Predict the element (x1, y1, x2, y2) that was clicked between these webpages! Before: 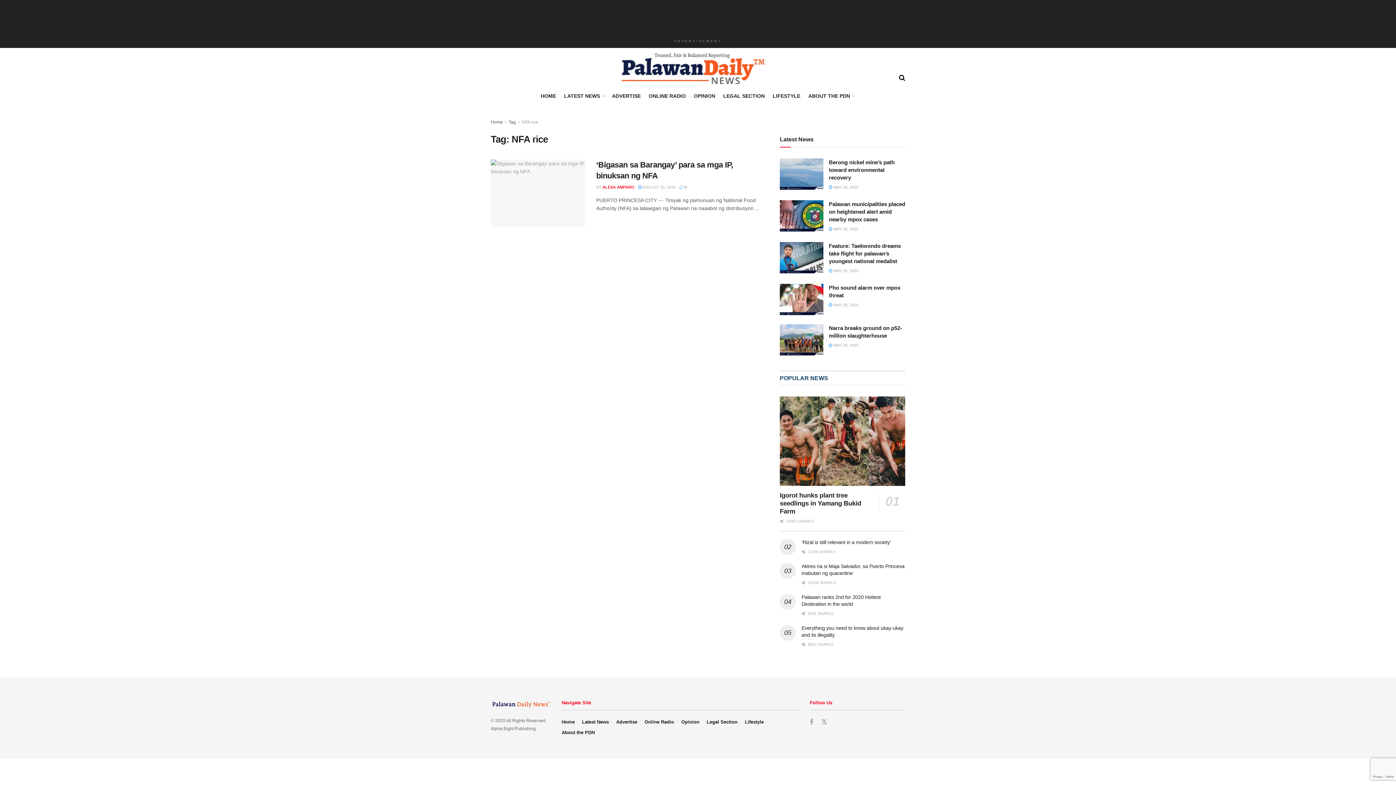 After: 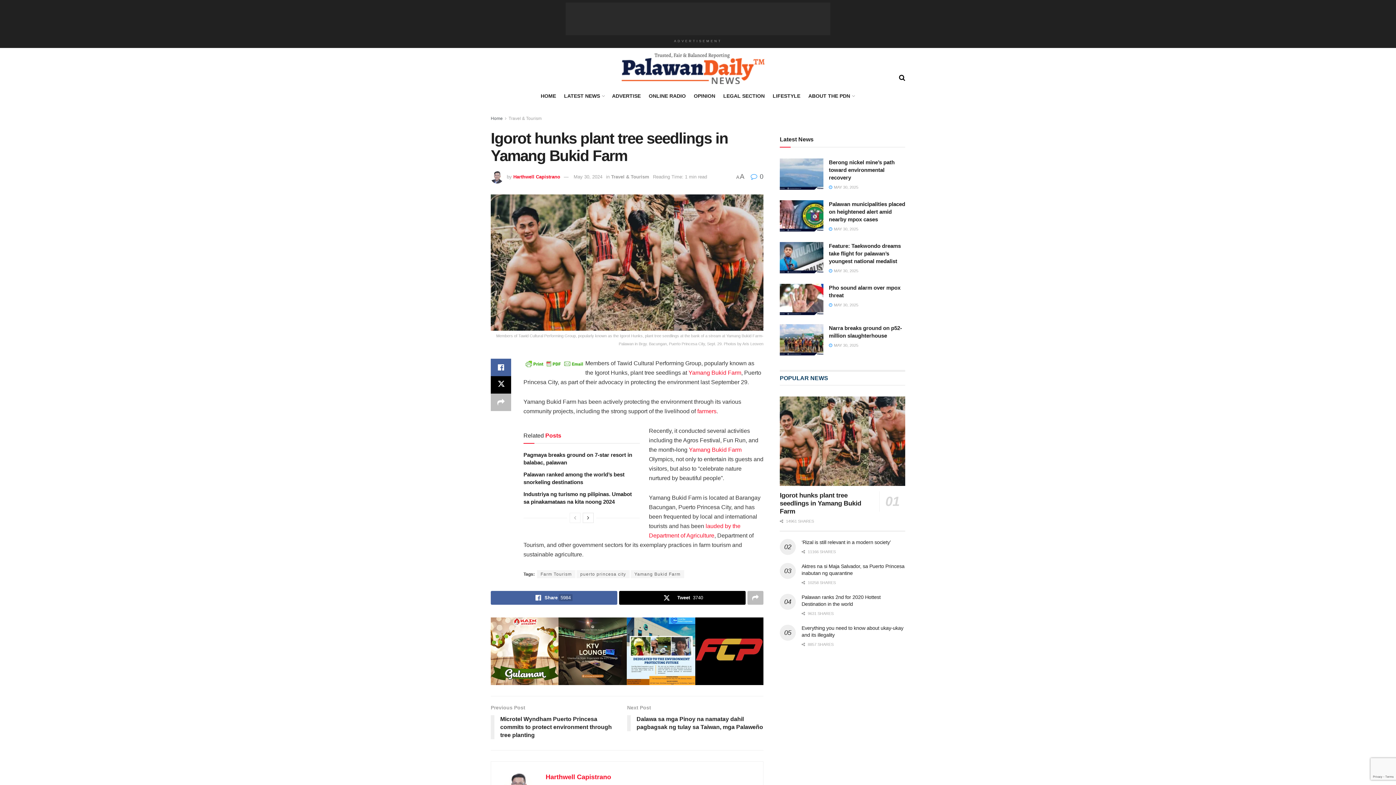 Action: bbox: (780, 492, 861, 515) label: Igorot hunks plant tree seedlings in Yamang Bukid Farm